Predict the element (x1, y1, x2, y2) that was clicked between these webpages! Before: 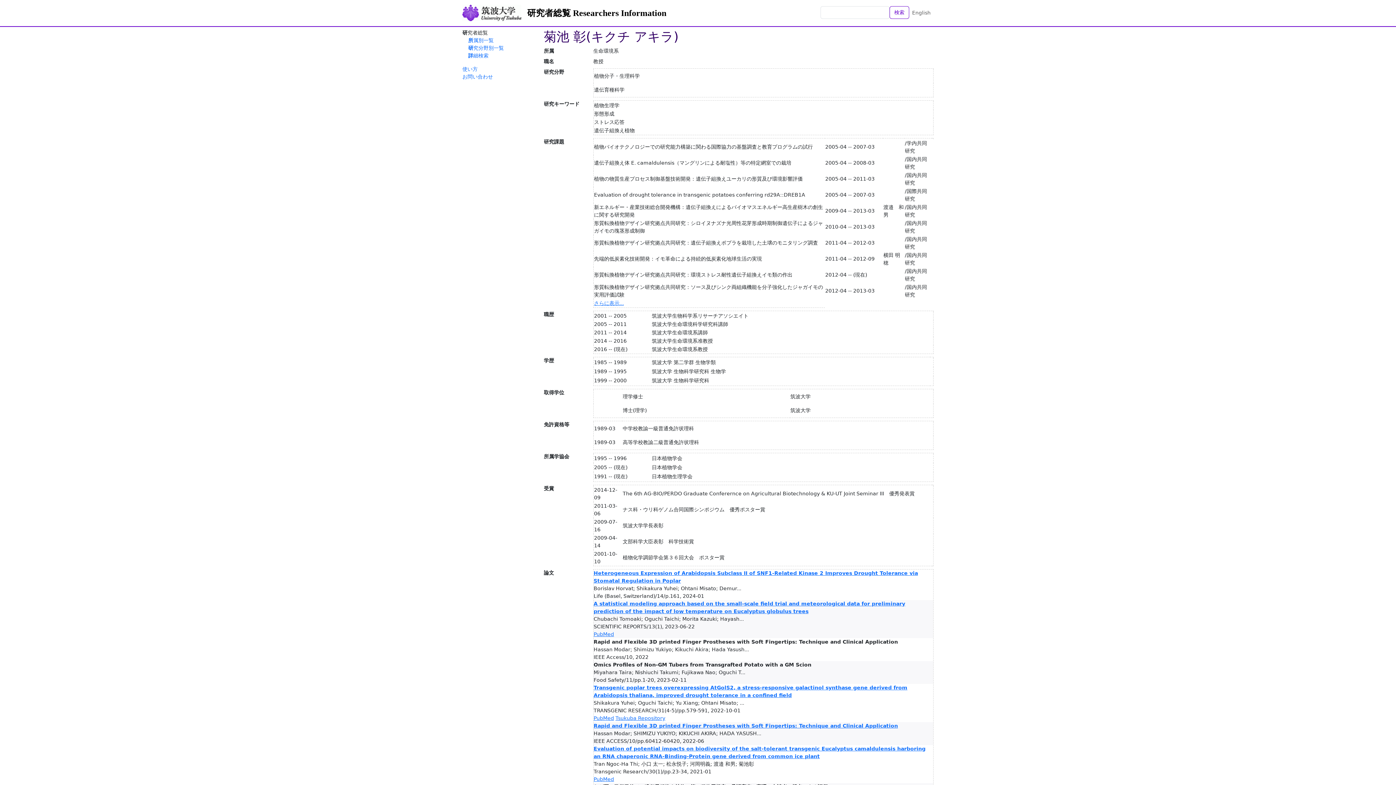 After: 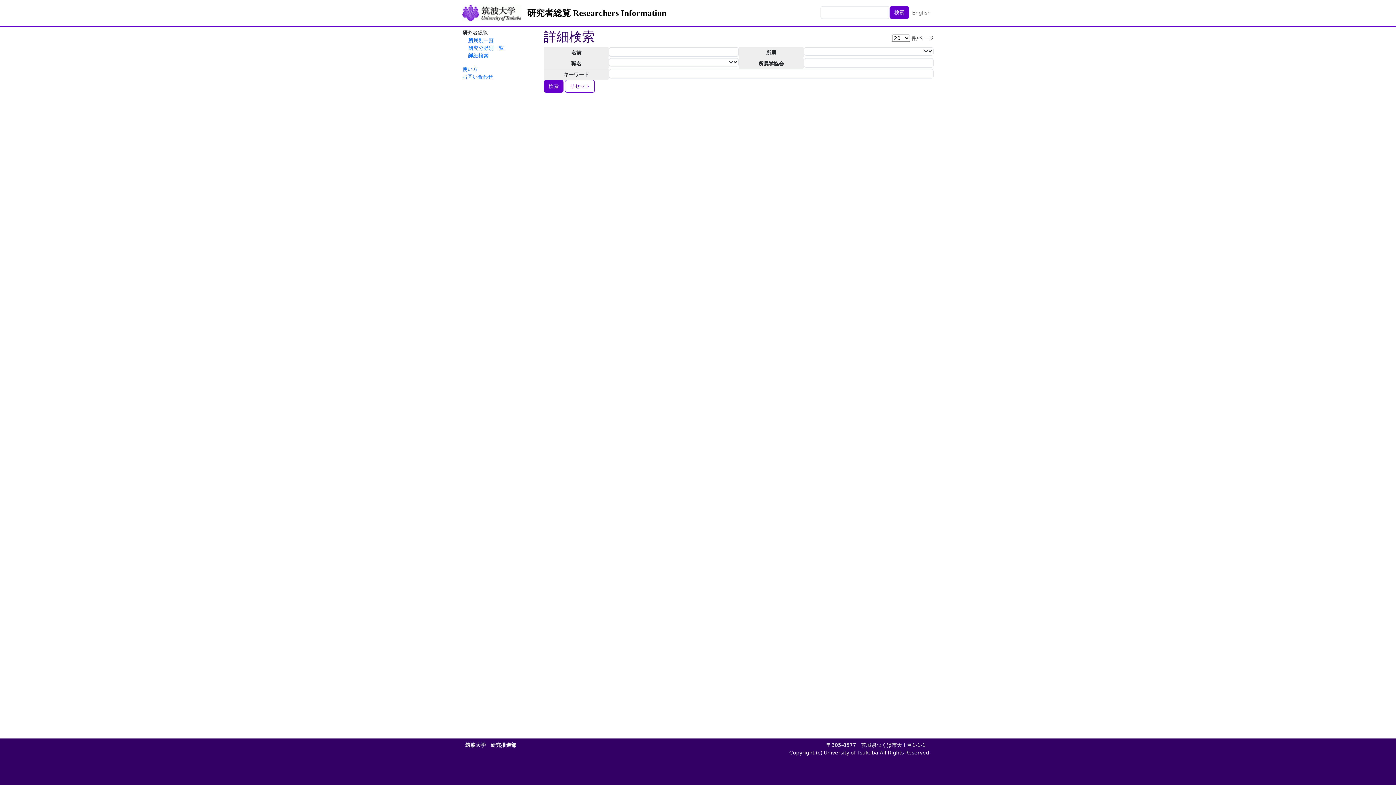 Action: bbox: (889, 6, 909, 19) label: 検索